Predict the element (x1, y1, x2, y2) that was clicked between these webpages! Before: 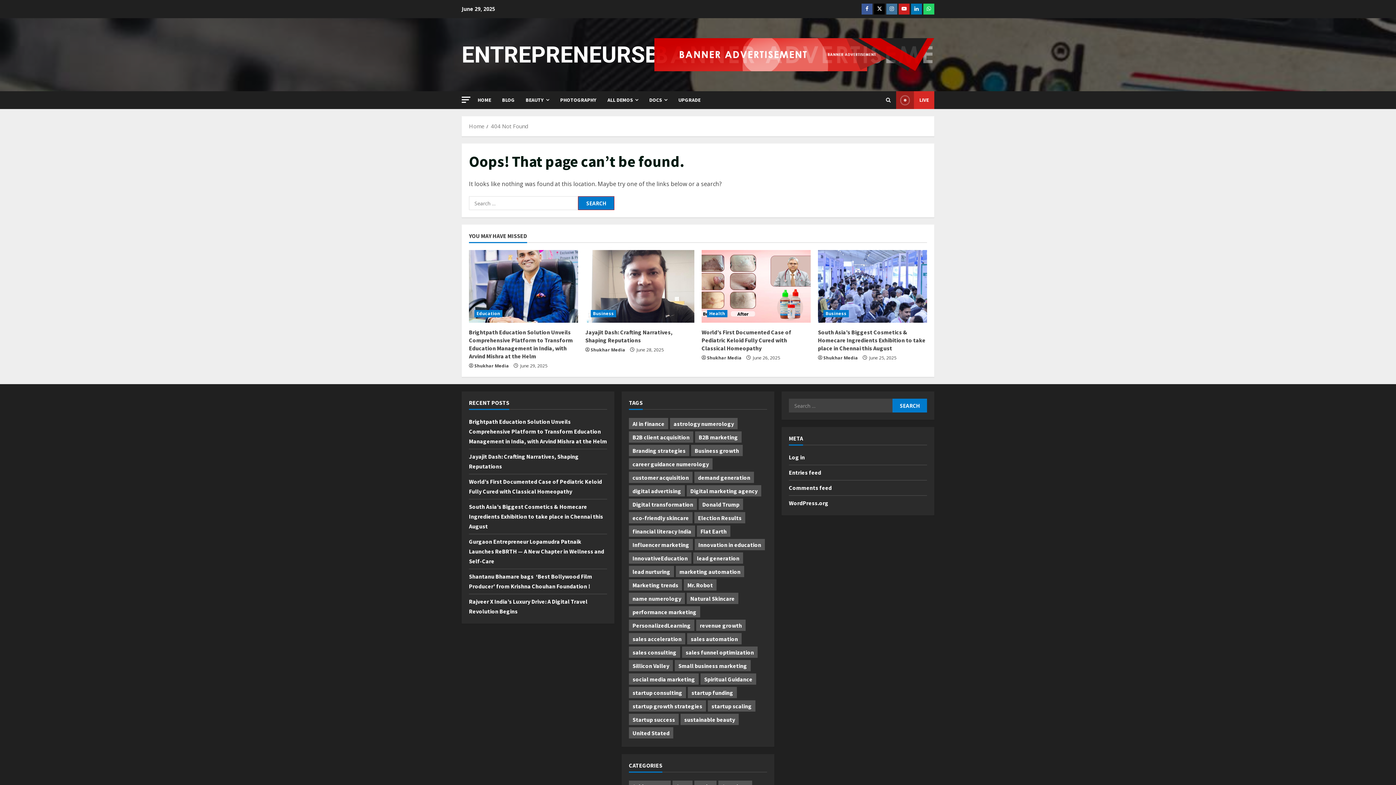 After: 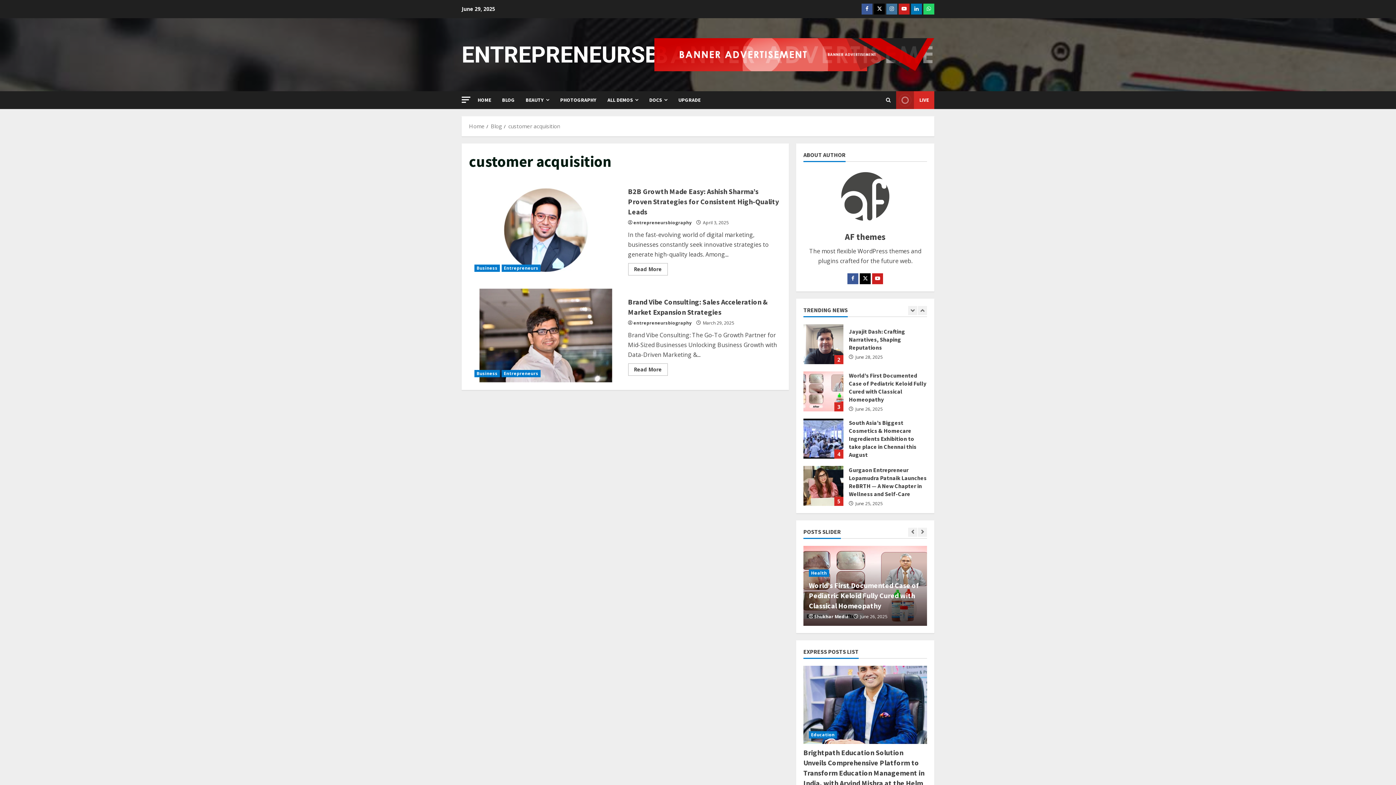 Action: bbox: (629, 472, 692, 483) label: customer acquisition (2 items)